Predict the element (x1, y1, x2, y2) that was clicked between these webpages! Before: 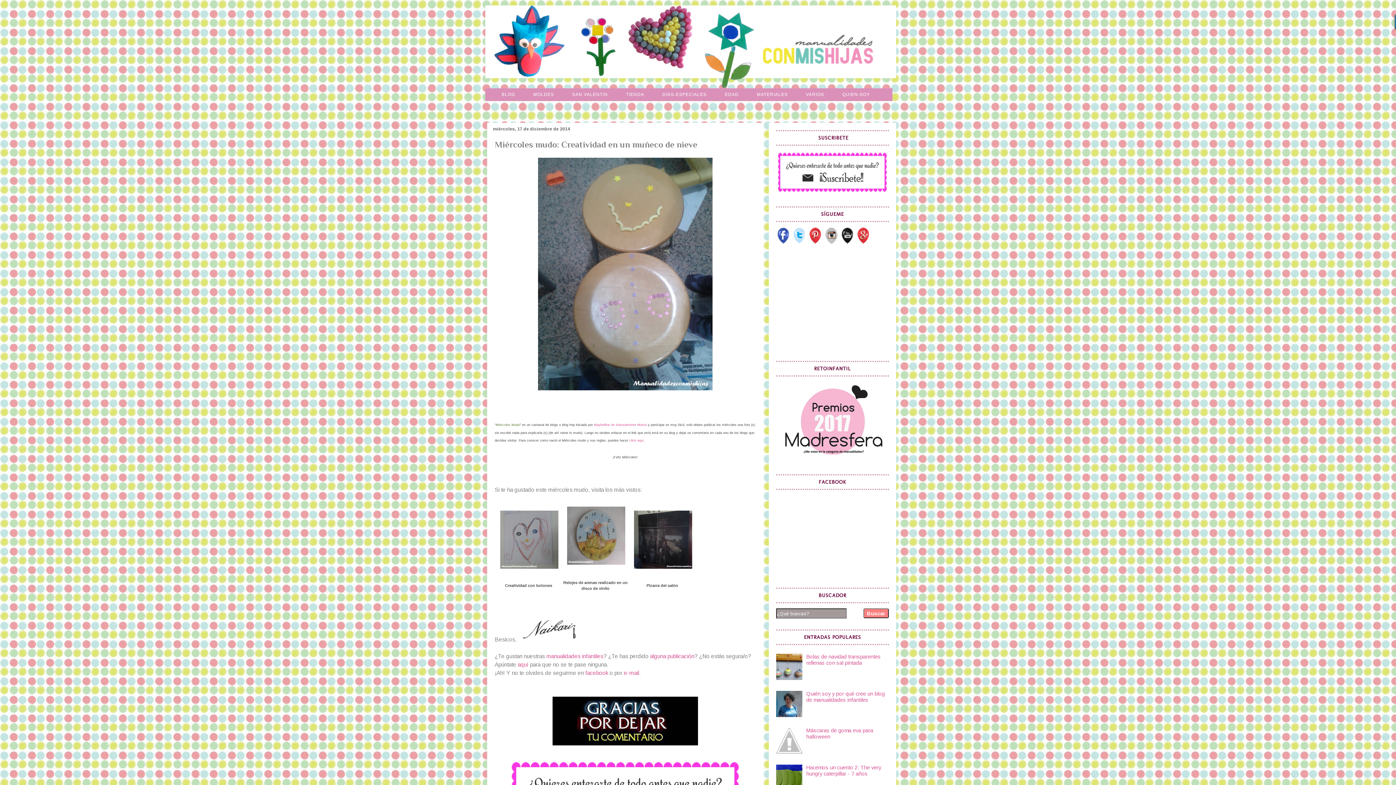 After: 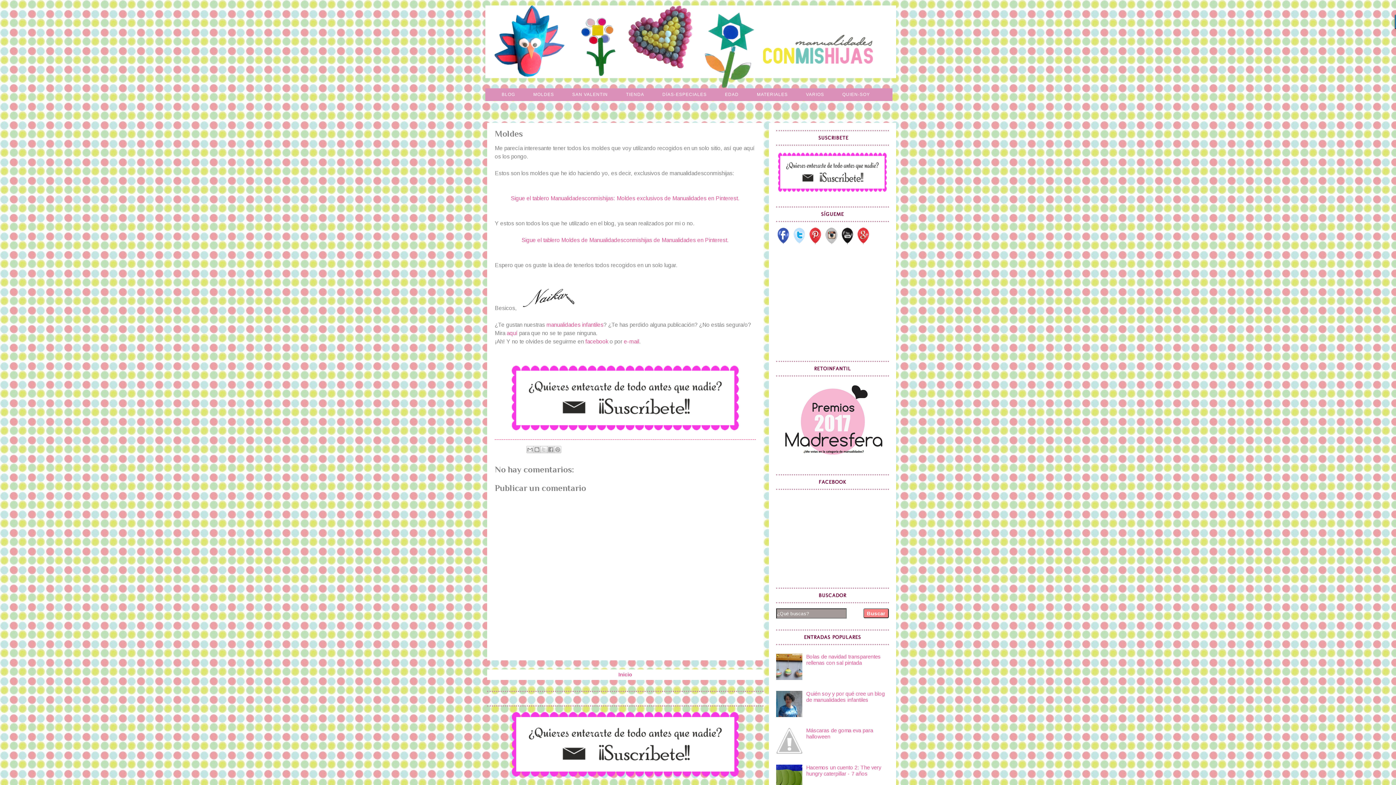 Action: bbox: (524, 88, 563, 101) label: MOLDES